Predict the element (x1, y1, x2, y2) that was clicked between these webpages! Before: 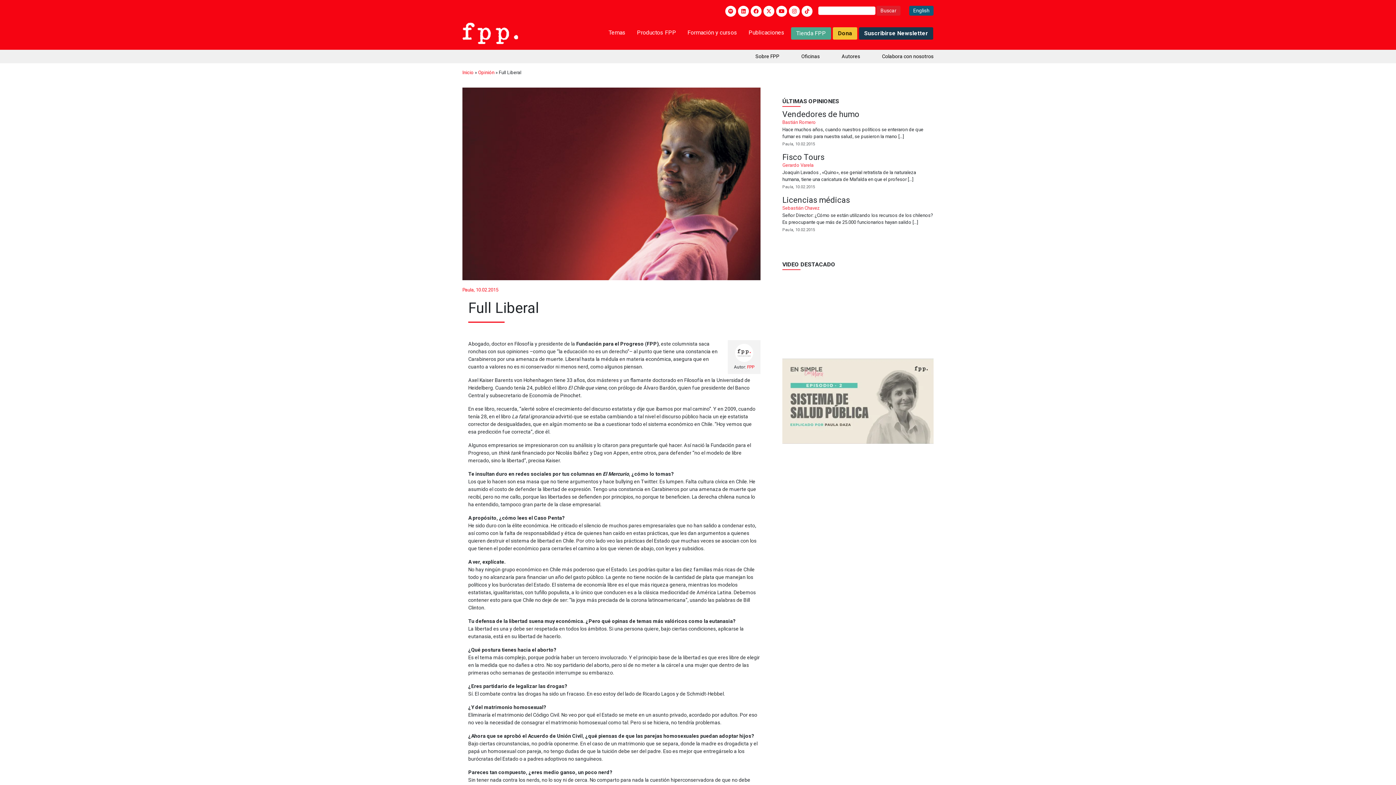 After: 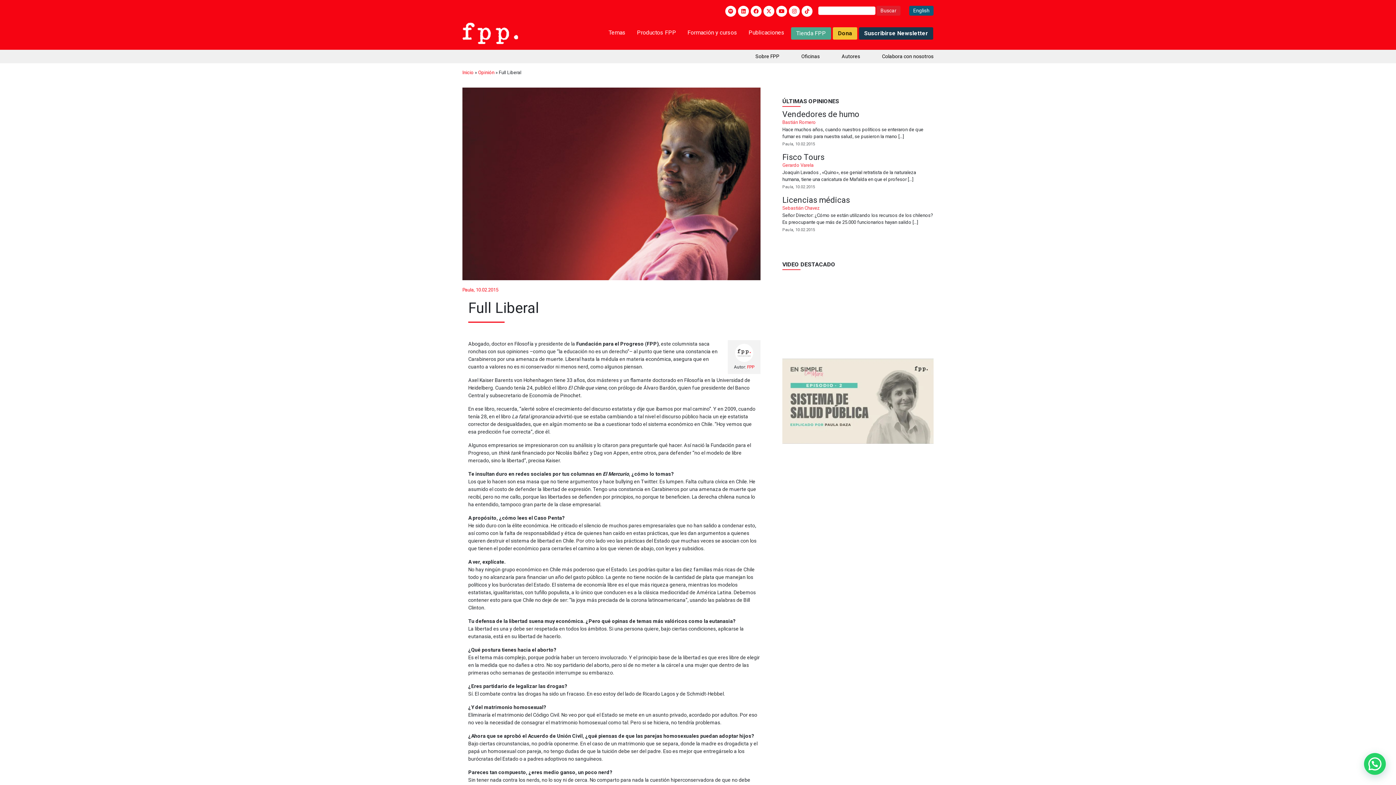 Action: label: Paula, 10.02.2015 bbox: (462, 287, 498, 292)